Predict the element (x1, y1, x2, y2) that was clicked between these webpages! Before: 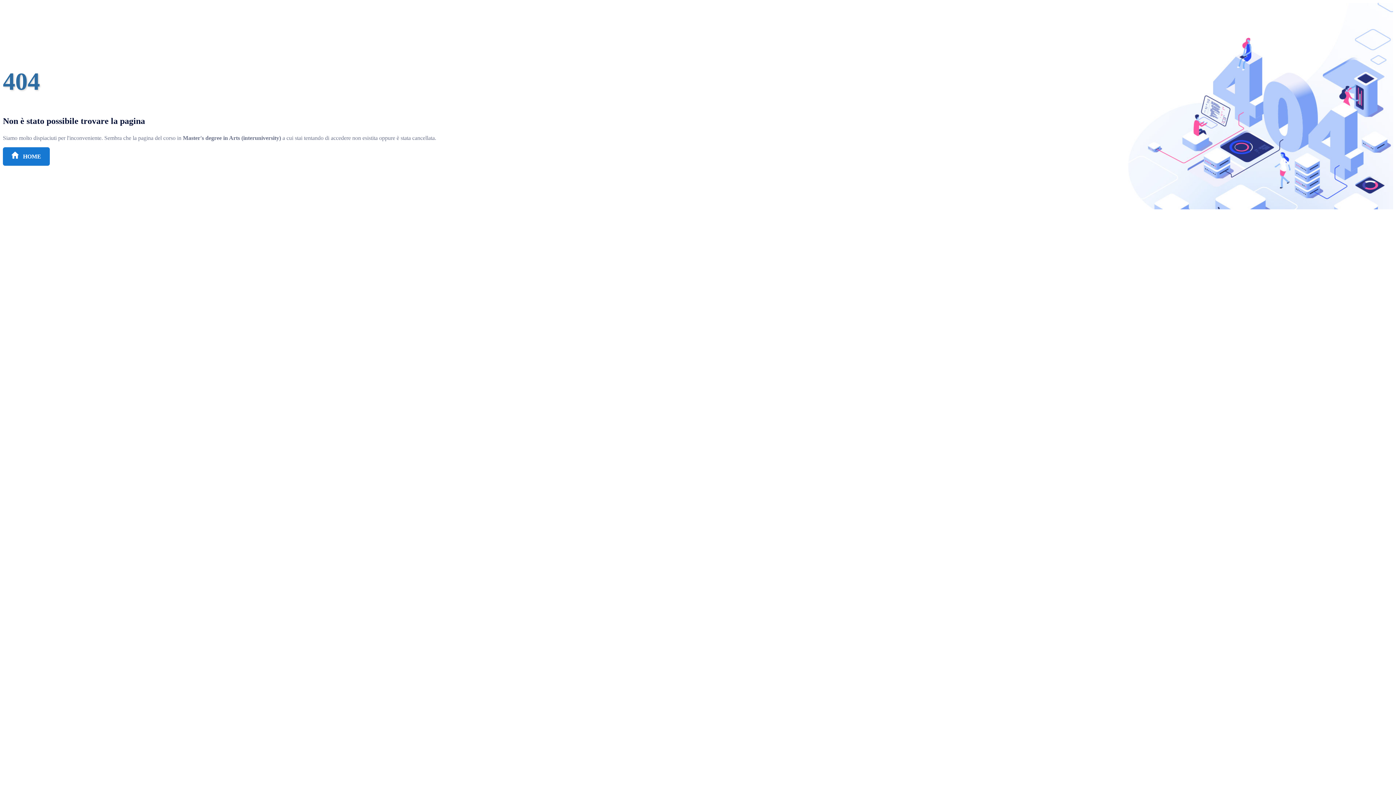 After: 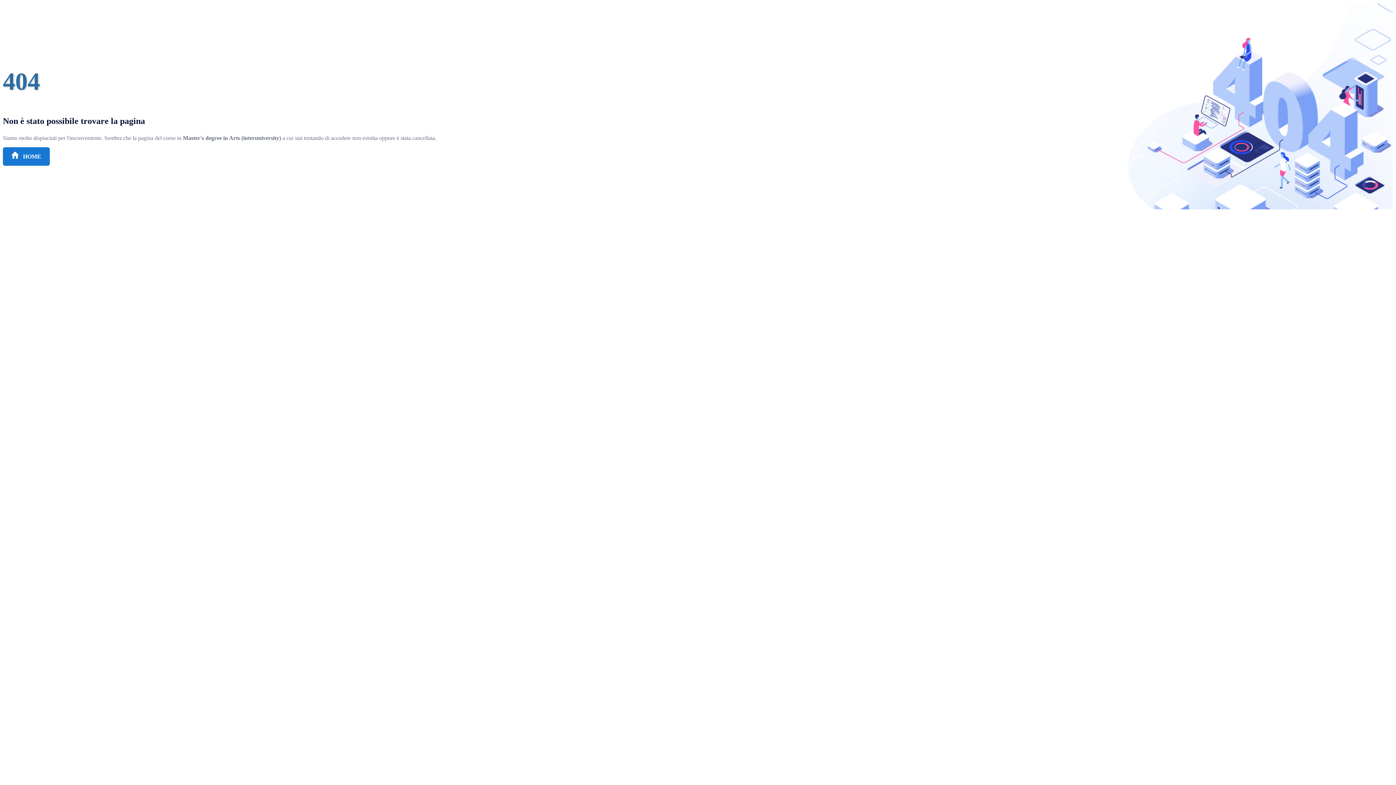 Action: bbox: (2, 147, 49, 165) label:  HOME